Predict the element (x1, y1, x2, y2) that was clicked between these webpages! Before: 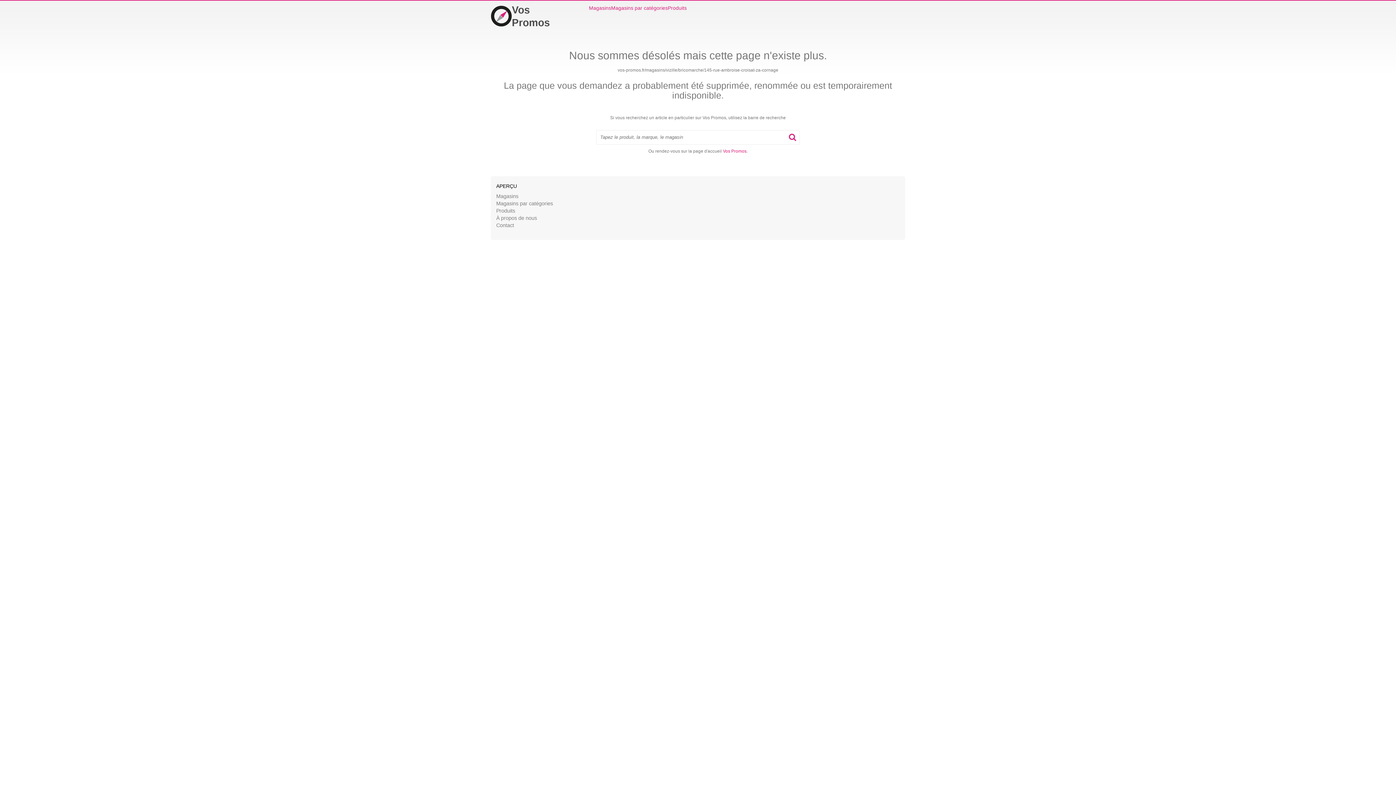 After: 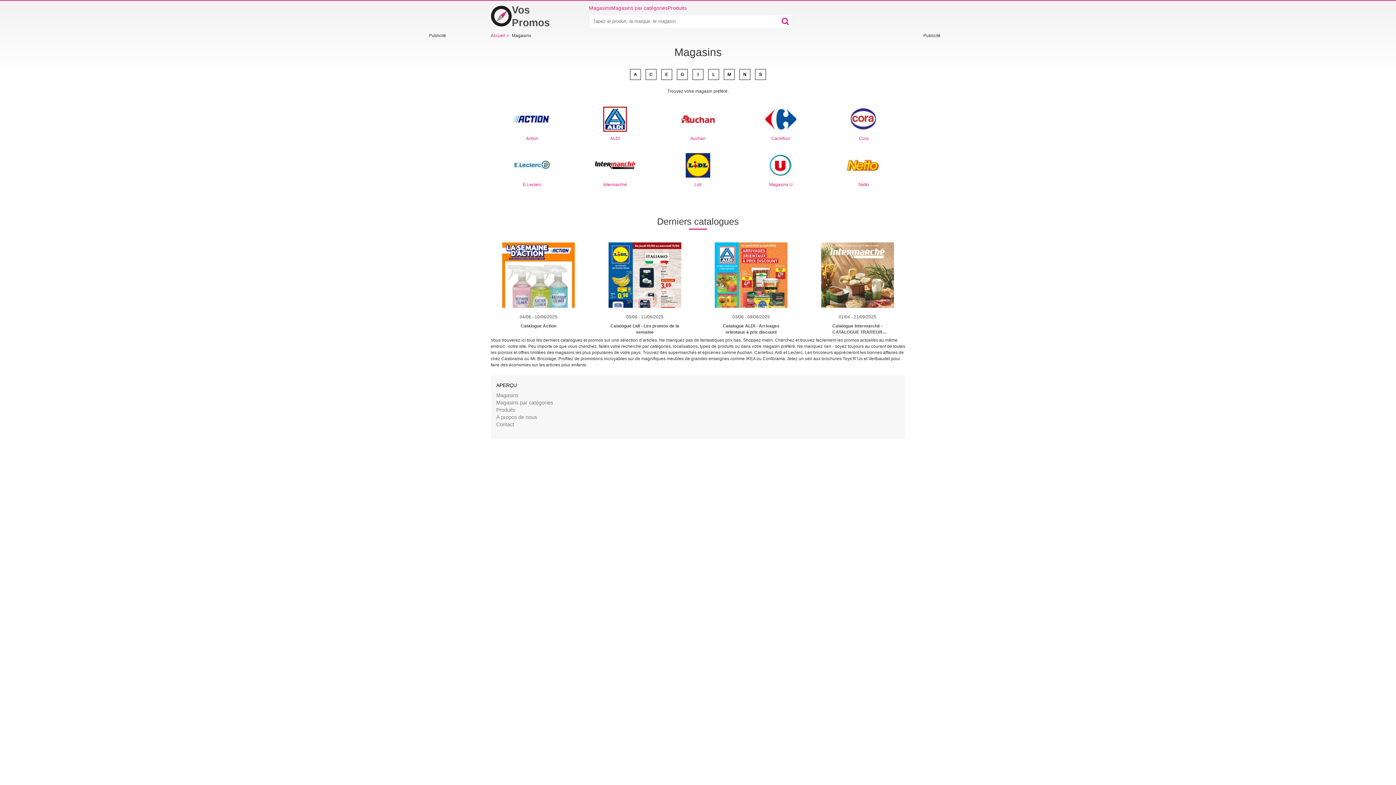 Action: label: Magasins bbox: (589, 4, 611, 11)